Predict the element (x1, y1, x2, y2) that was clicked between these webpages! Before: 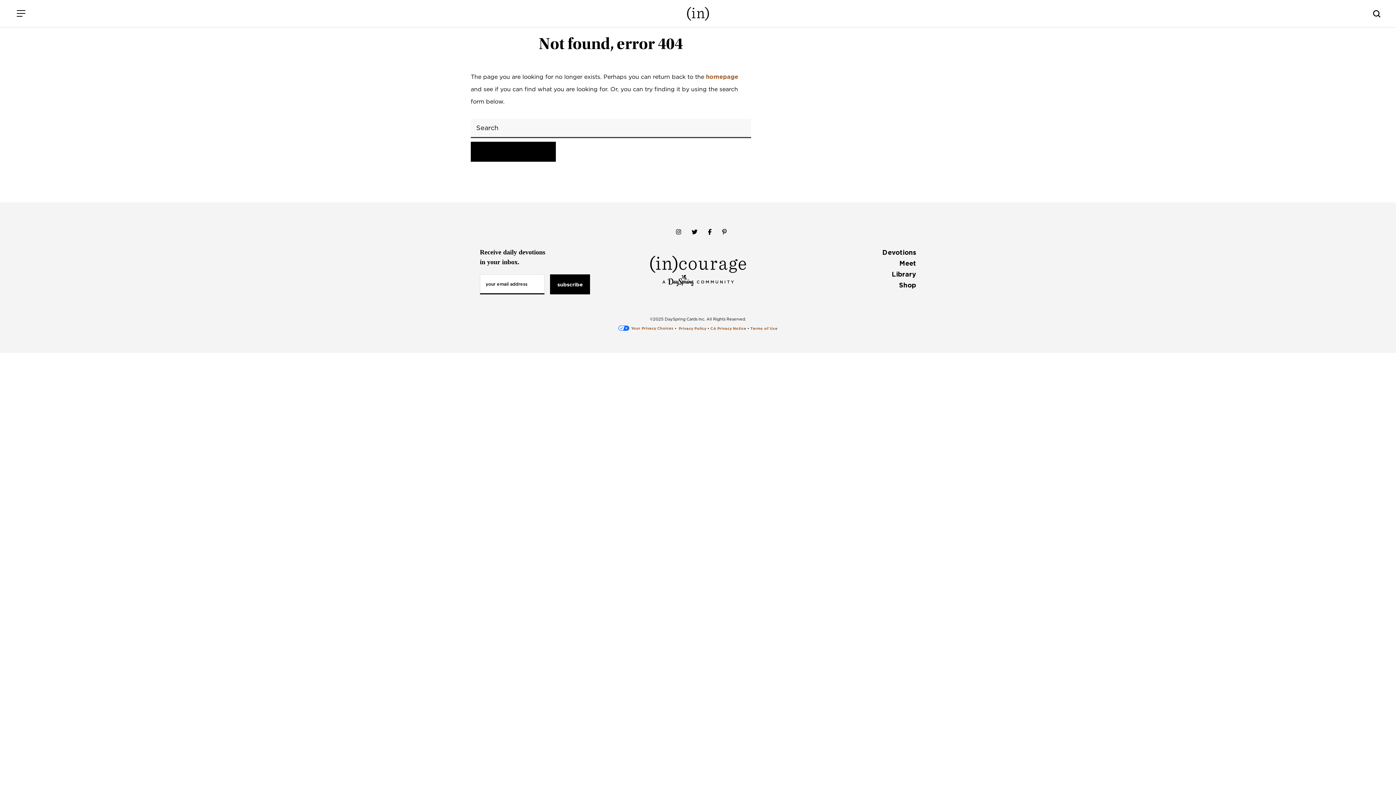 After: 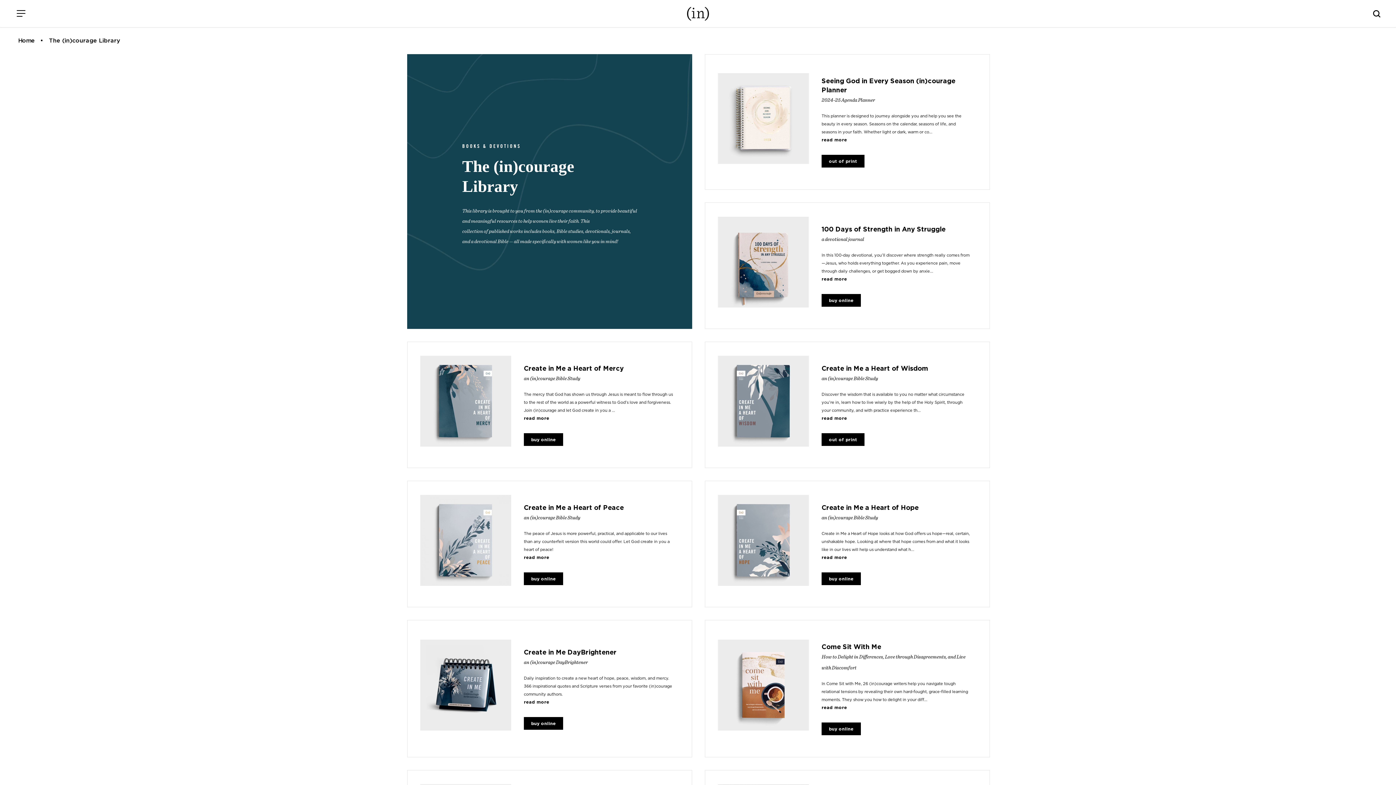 Action: label: Library bbox: (891, 270, 916, 278)